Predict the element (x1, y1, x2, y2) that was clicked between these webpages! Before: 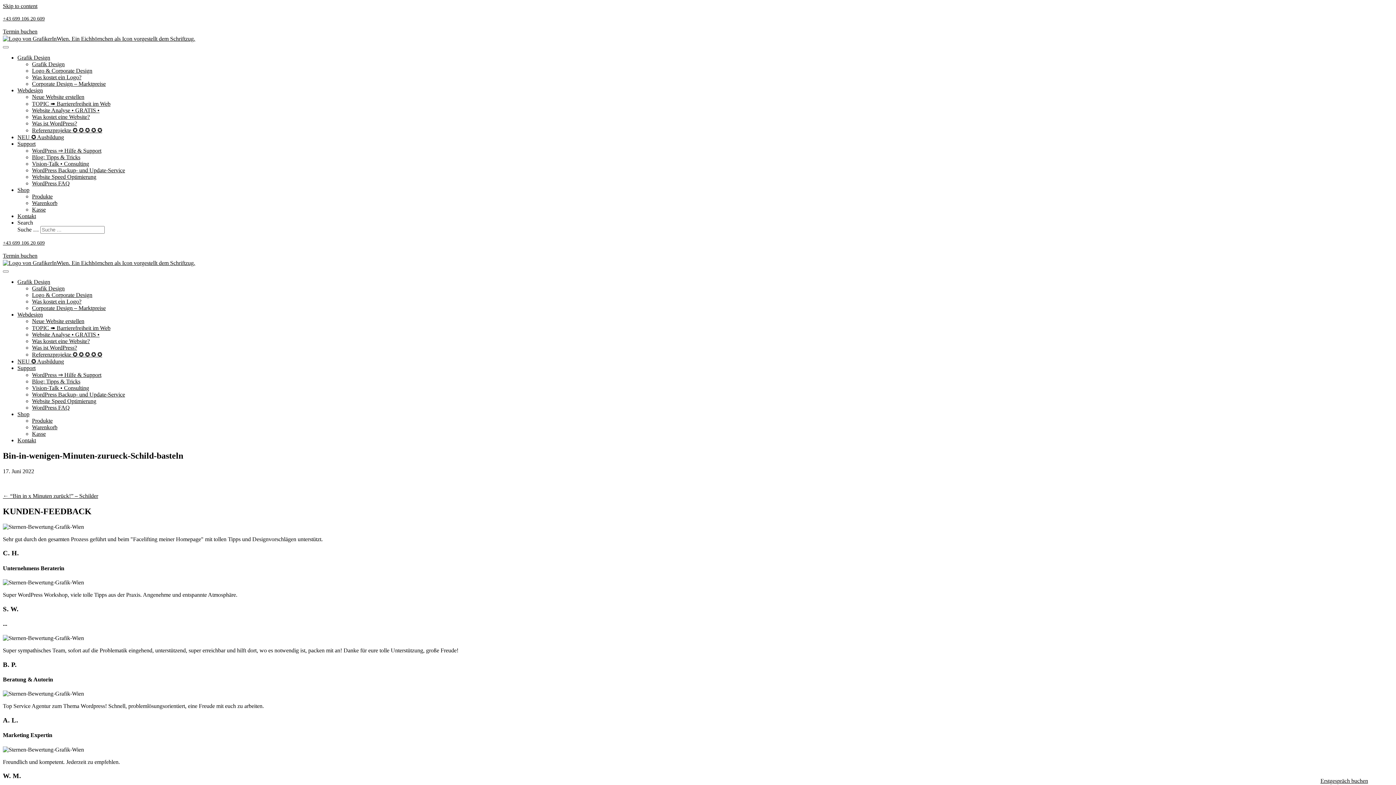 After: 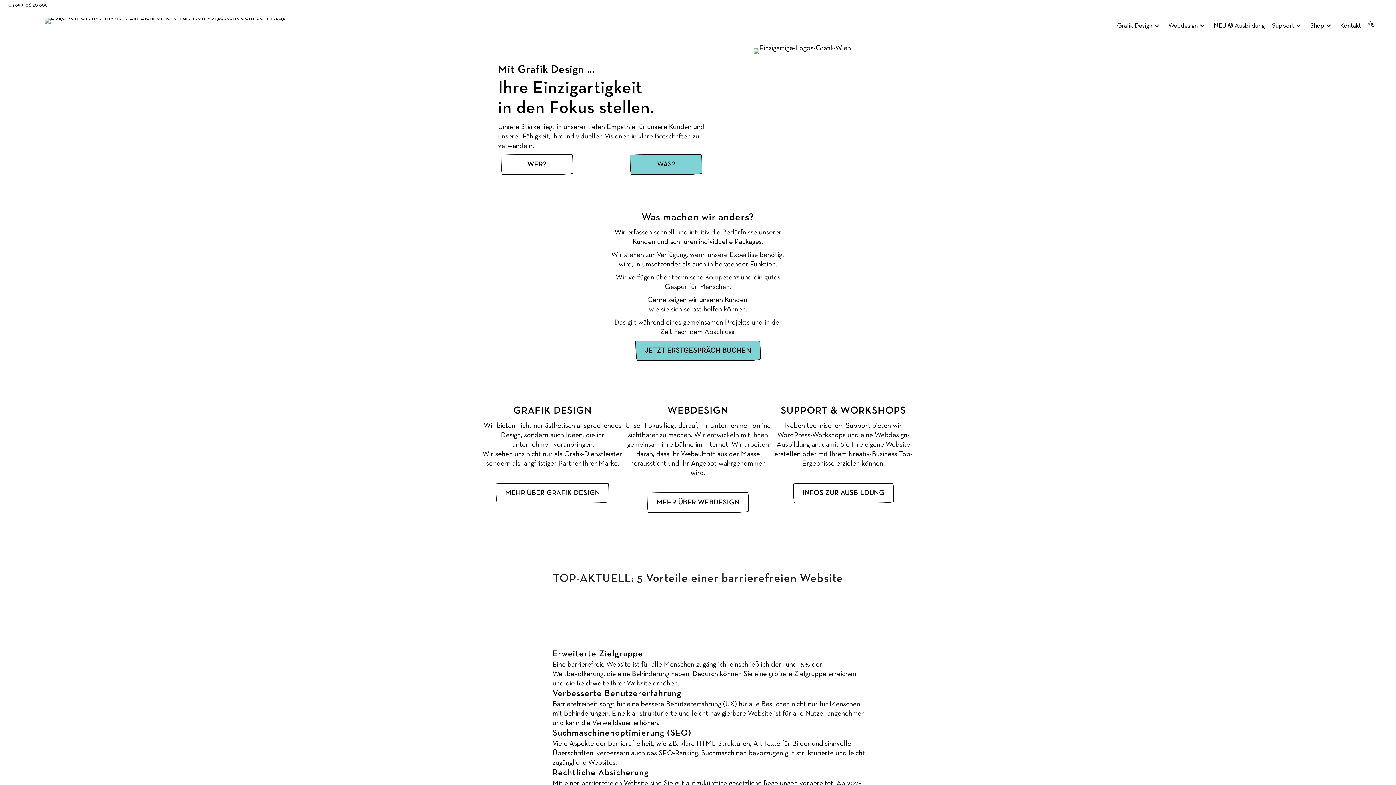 Action: bbox: (2, 35, 195, 41)